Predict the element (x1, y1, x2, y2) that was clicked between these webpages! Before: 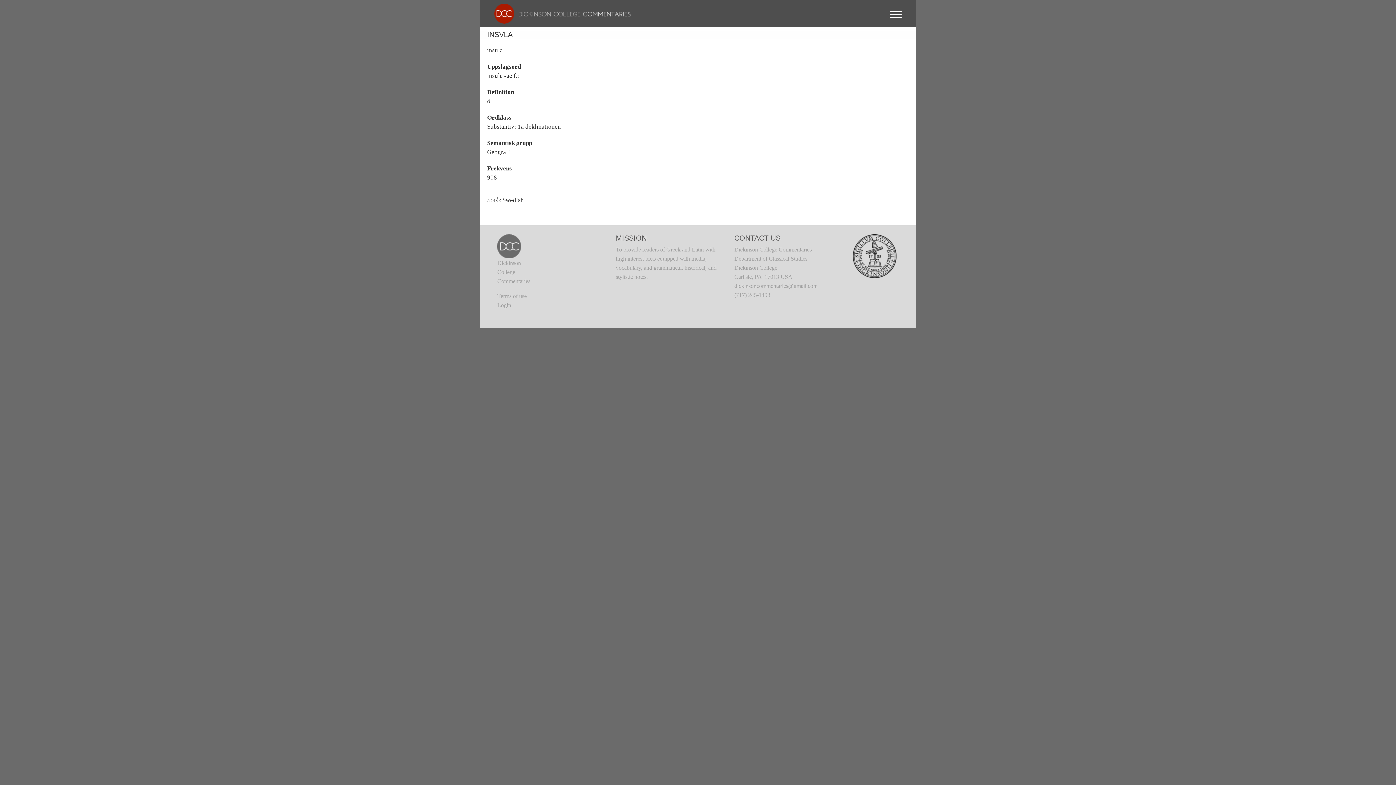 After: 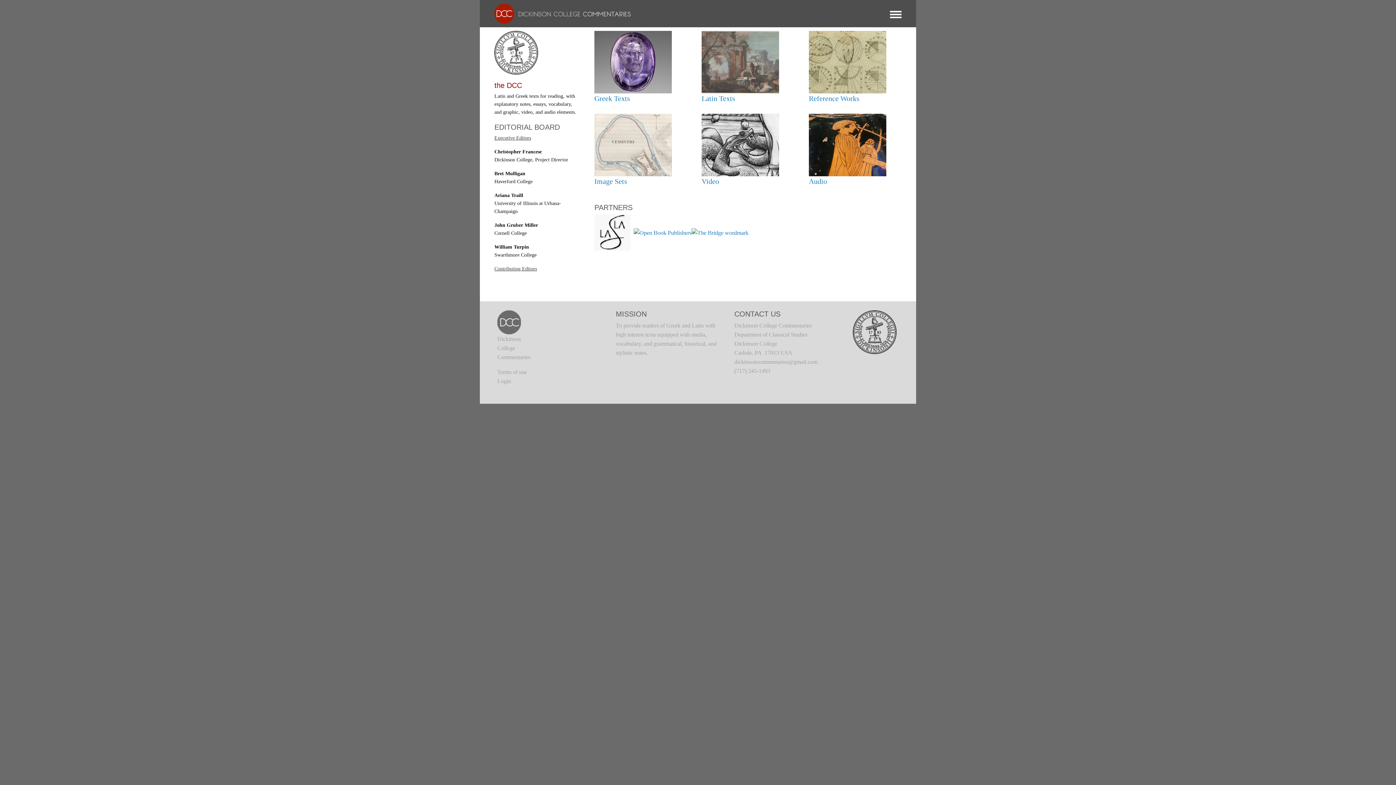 Action: bbox: (487, 9, 630, 16)